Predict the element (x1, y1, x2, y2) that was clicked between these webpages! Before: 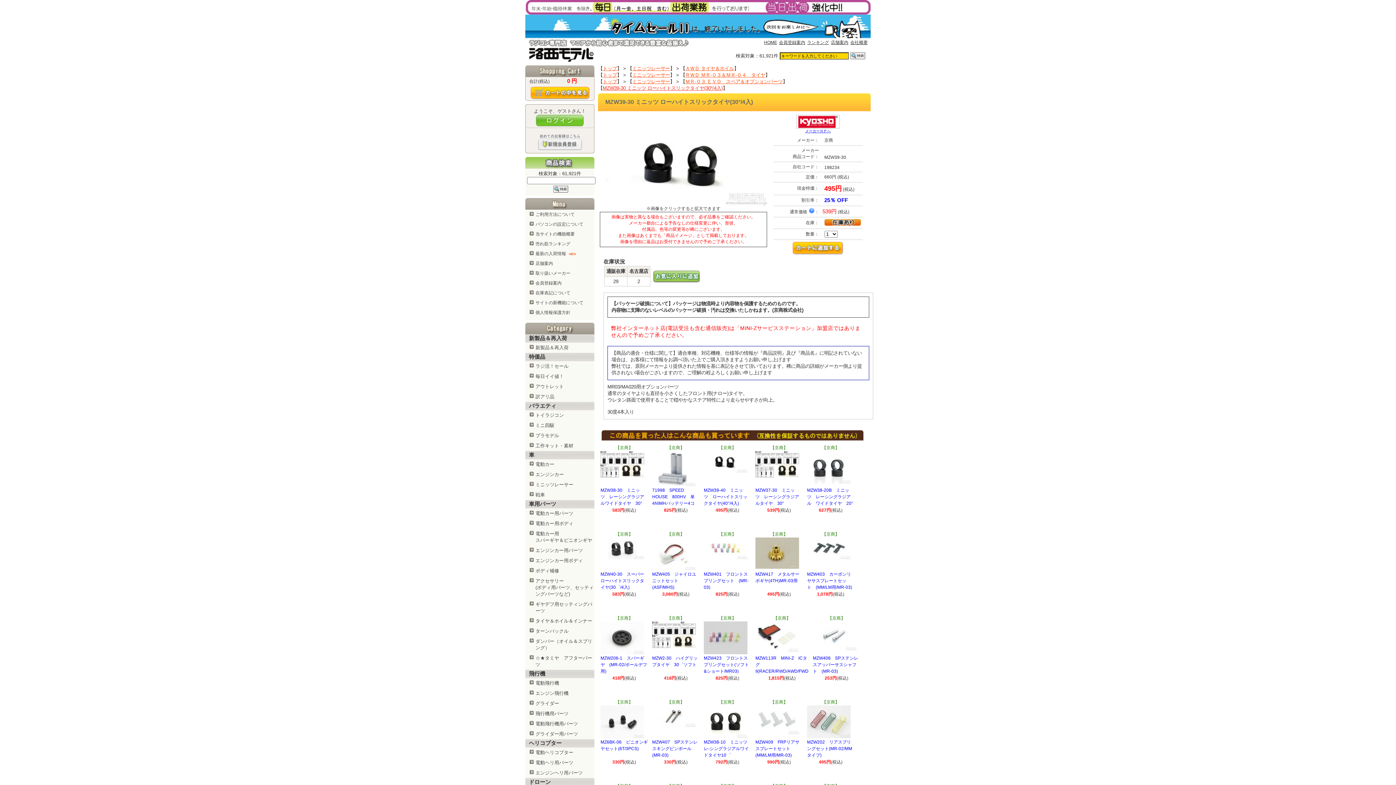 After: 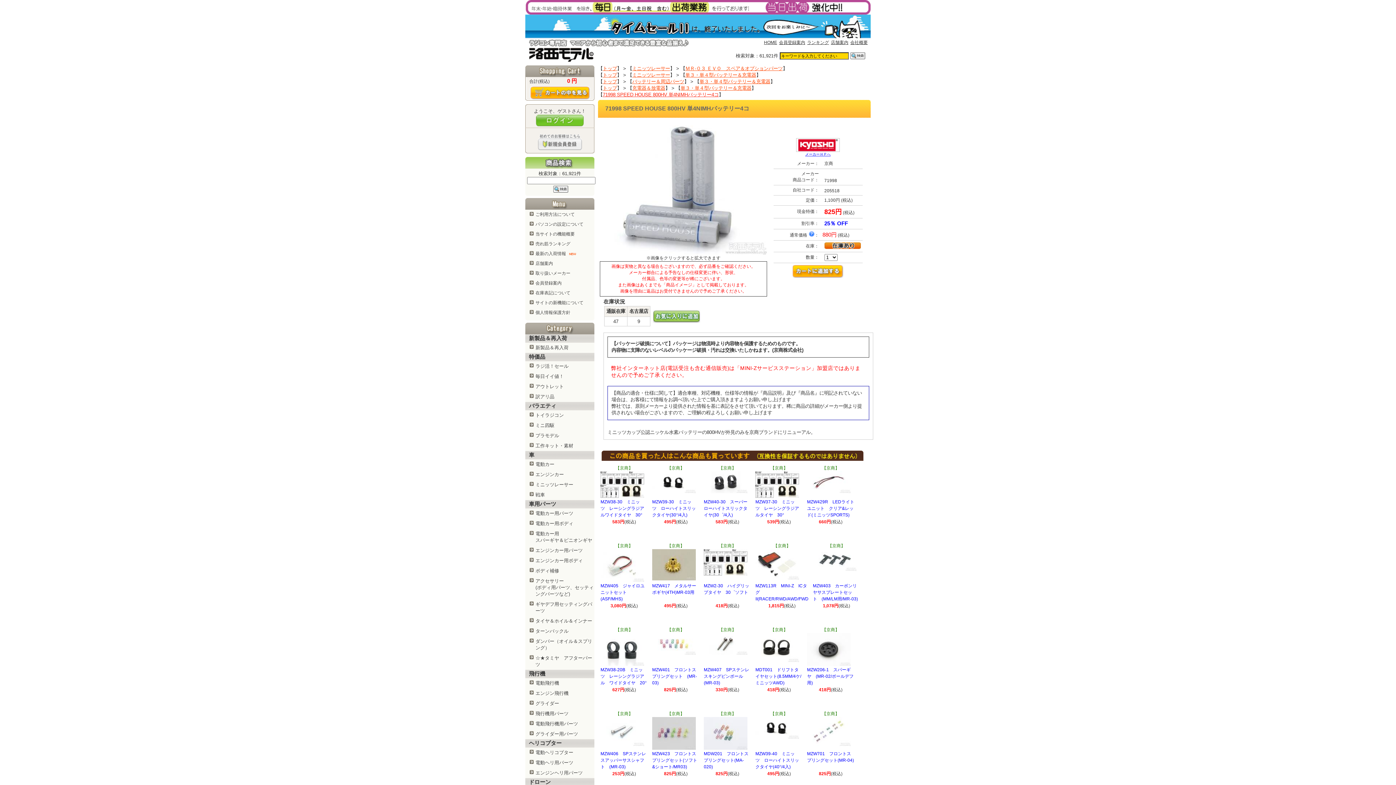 Action: label: 71998　SPEED　HOUSE　800HV　単4NIMHバッテリー4コ bbox: (652, 488, 694, 506)